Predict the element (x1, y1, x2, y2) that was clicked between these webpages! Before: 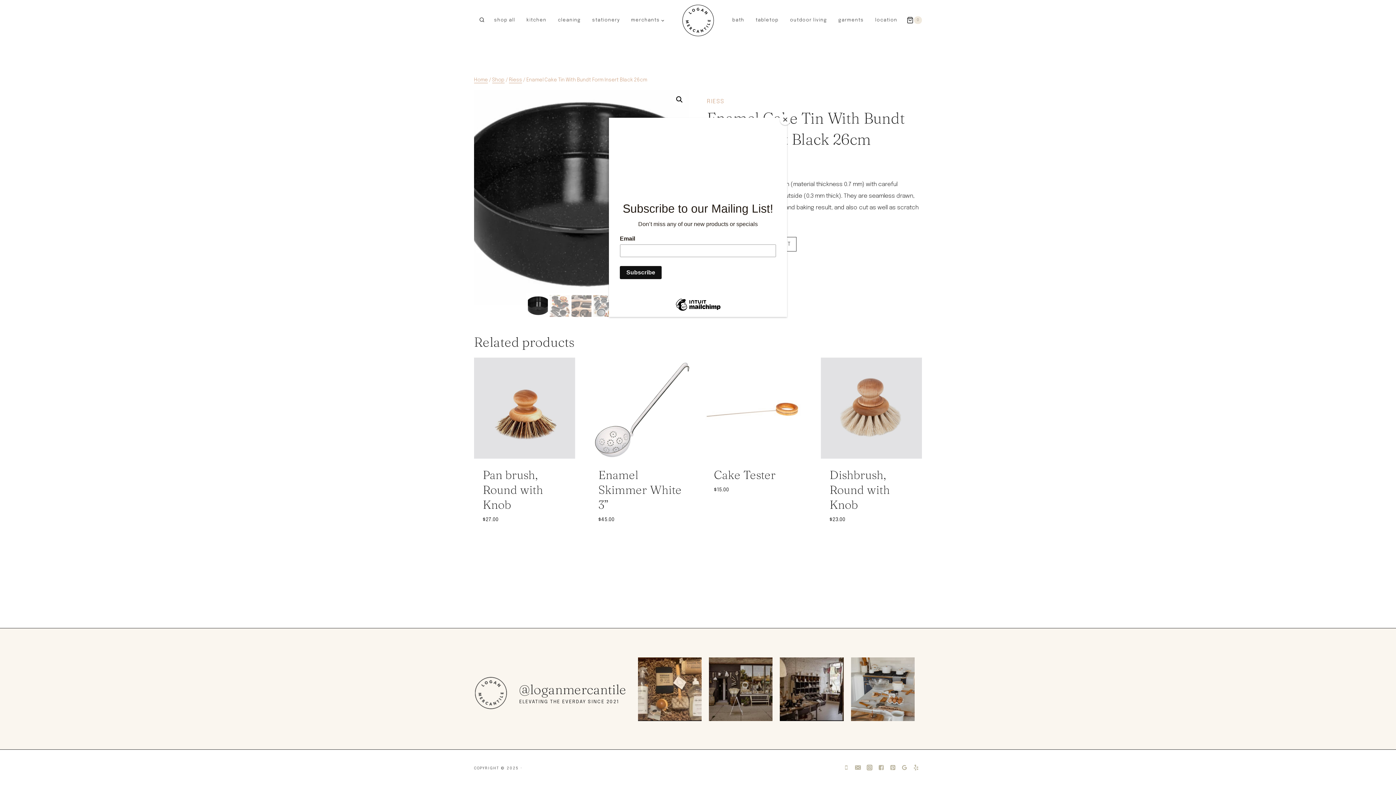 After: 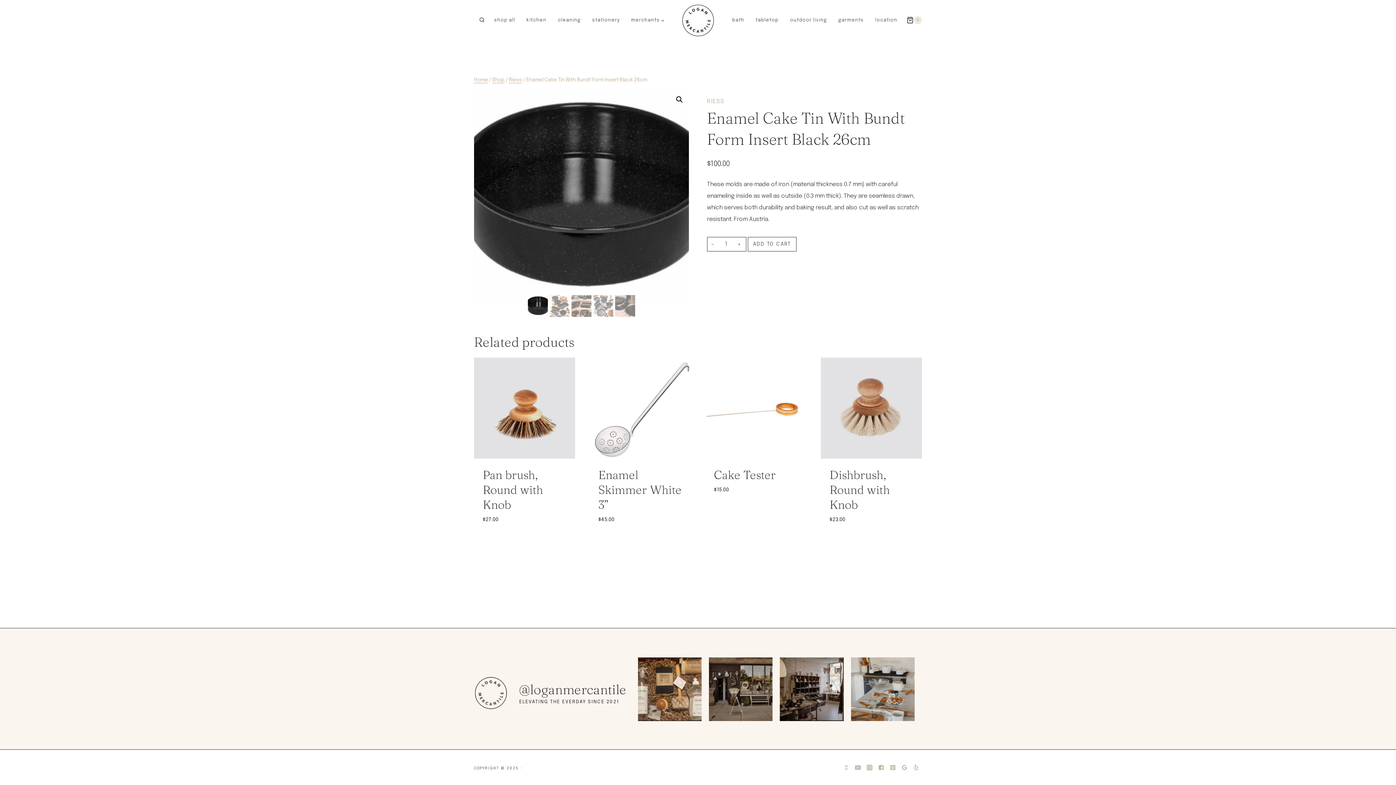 Action: bbox: (780, 114, 790, 125) label: Close